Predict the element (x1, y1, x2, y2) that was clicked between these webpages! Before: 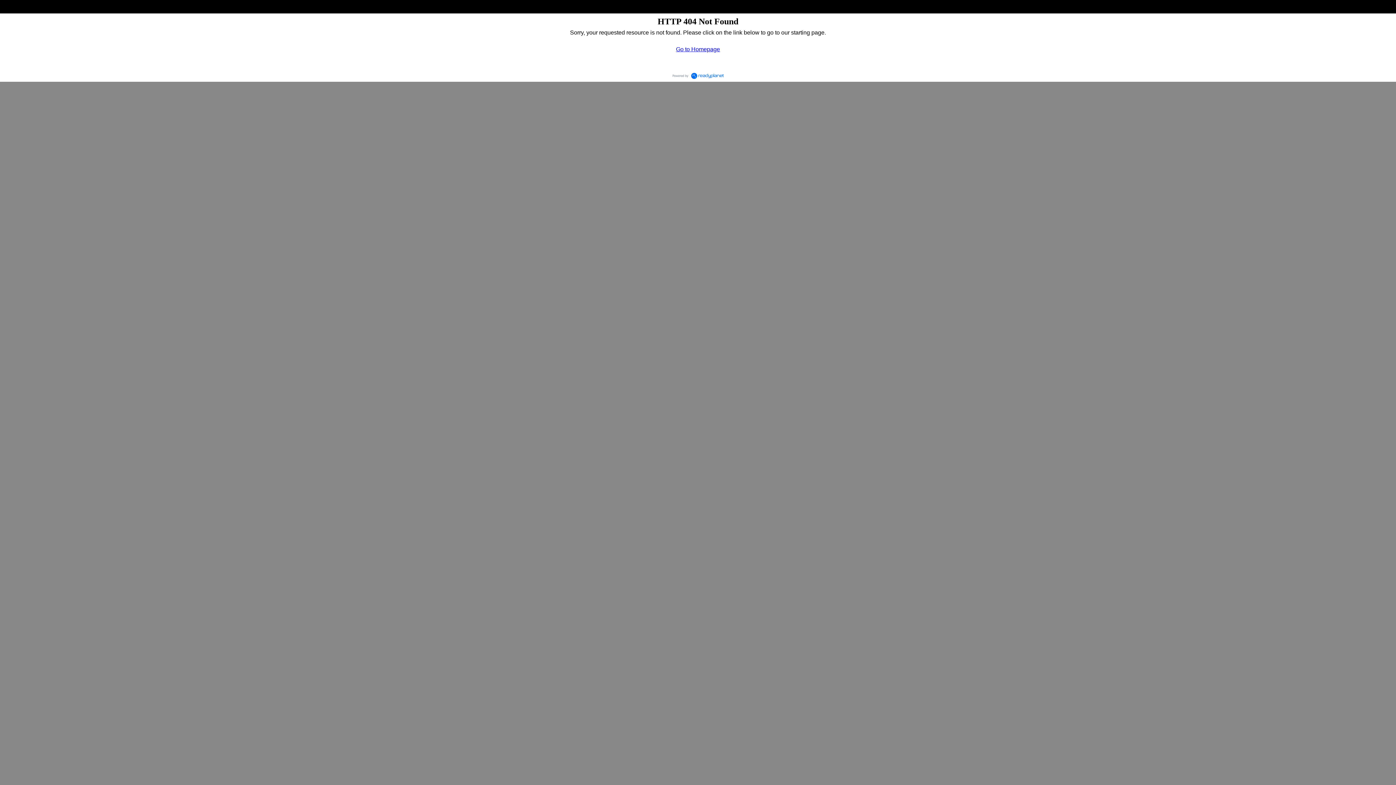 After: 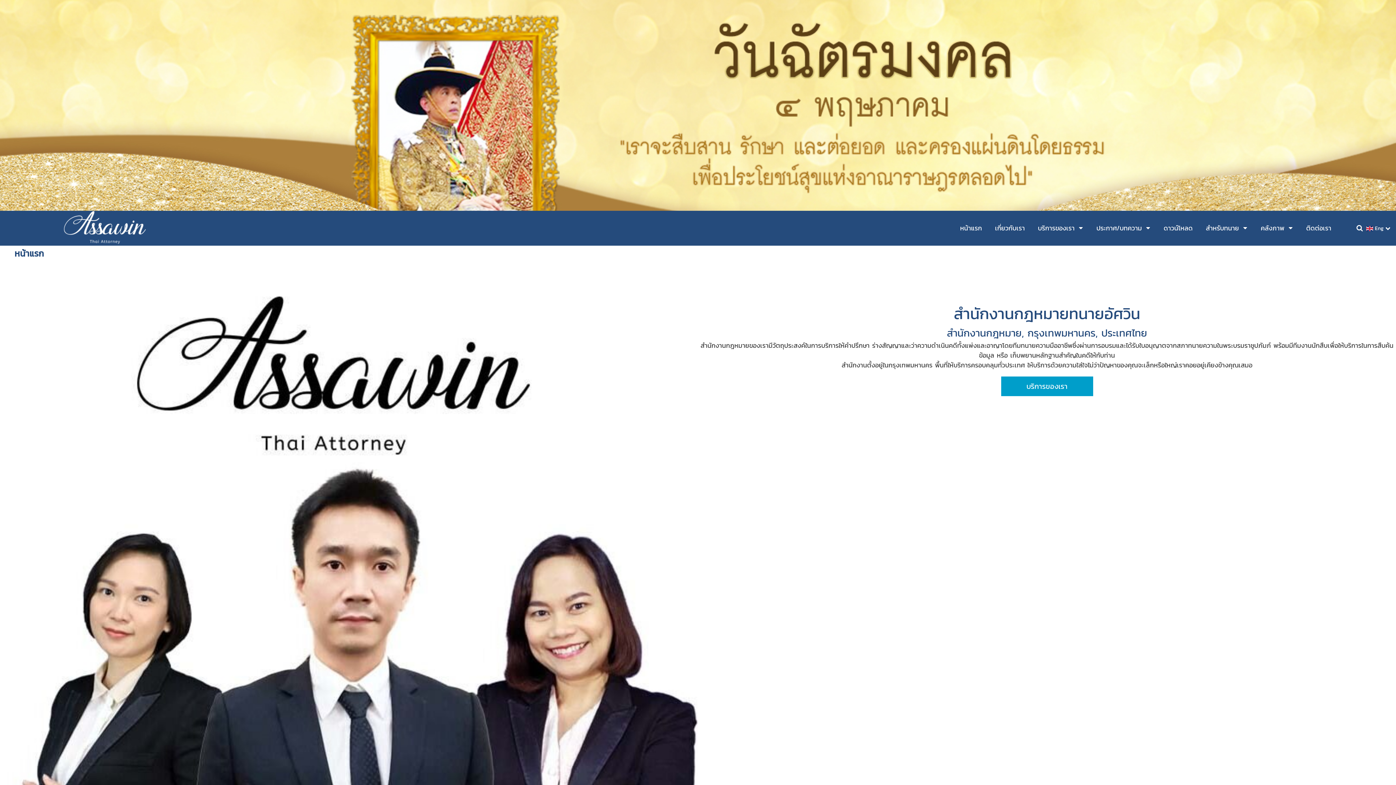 Action: bbox: (676, 46, 720, 52) label: Go to Homepage